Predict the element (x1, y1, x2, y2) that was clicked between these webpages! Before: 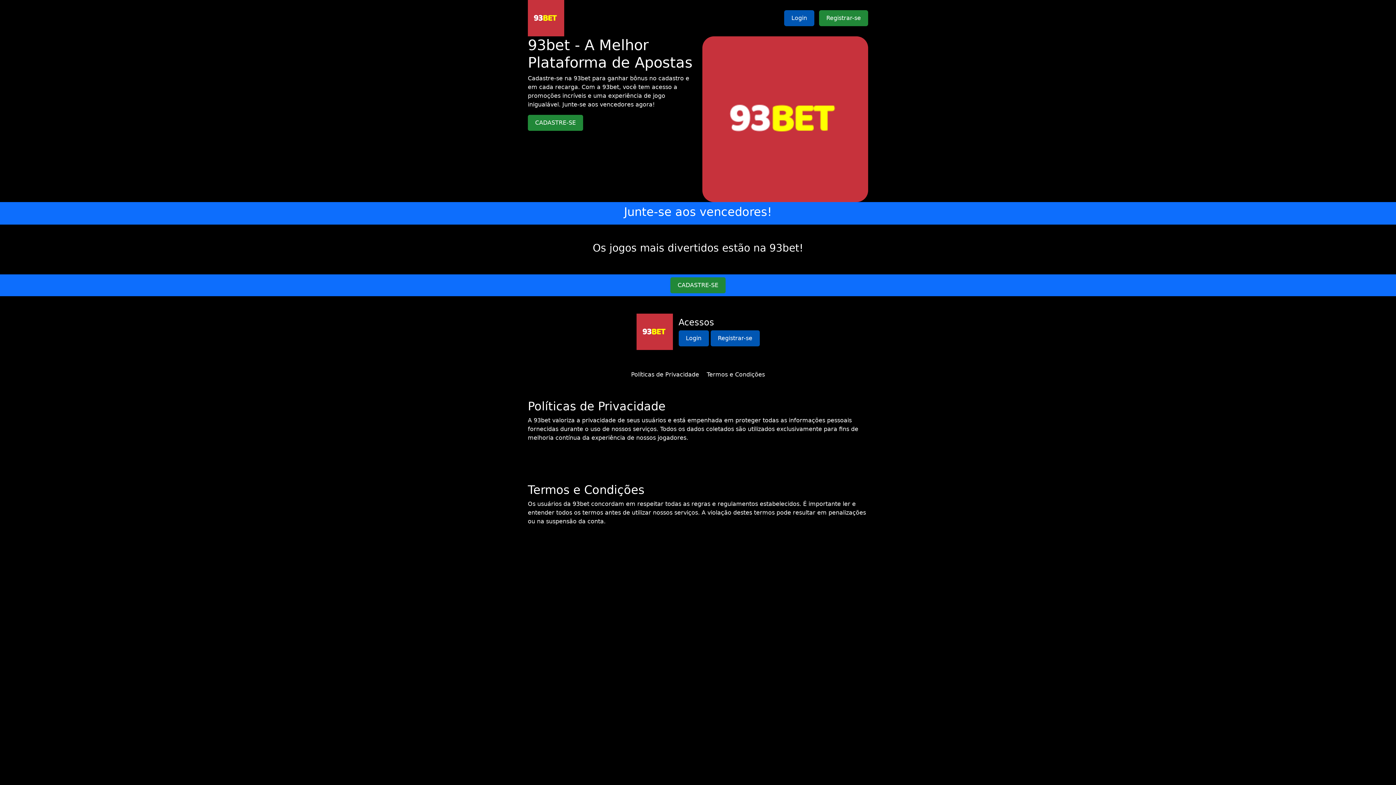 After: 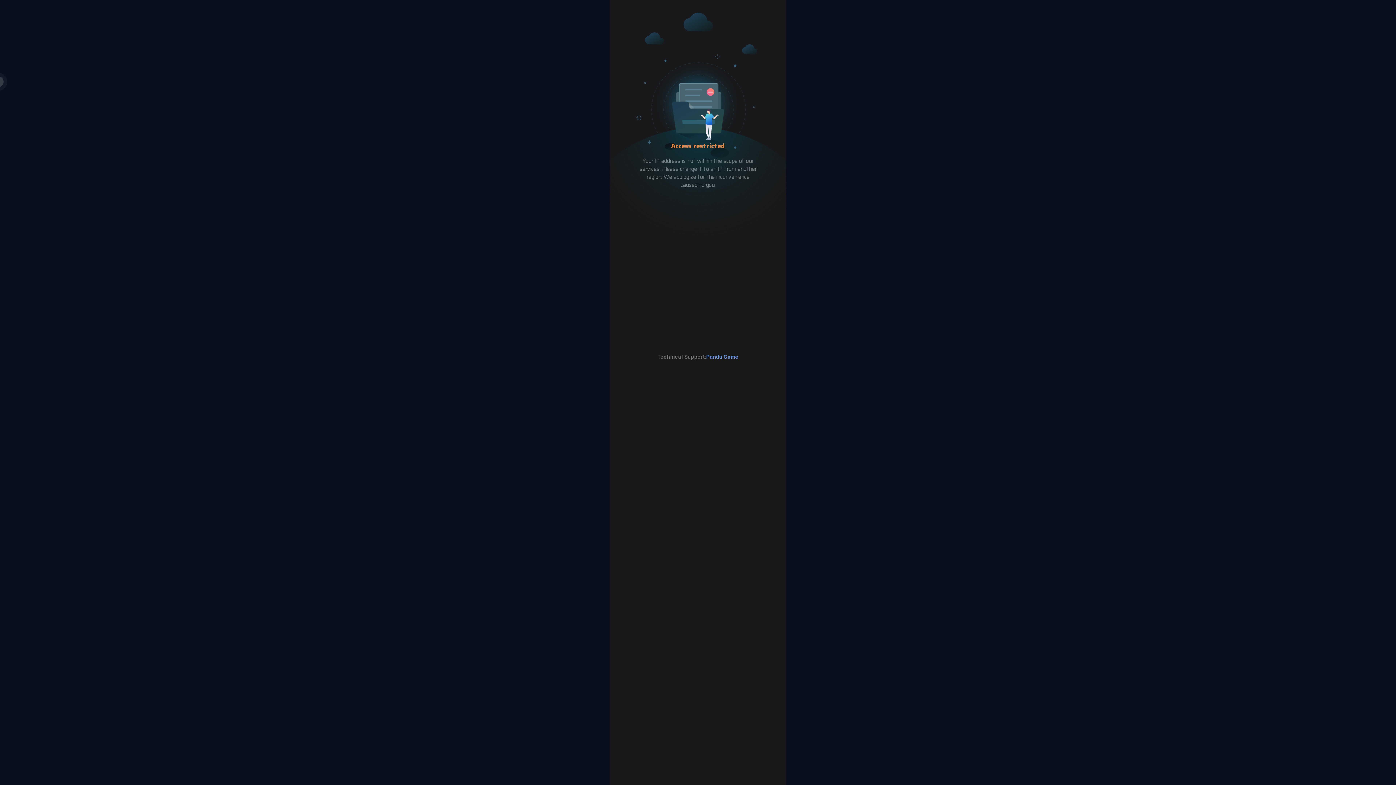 Action: bbox: (702, 115, 868, 122)